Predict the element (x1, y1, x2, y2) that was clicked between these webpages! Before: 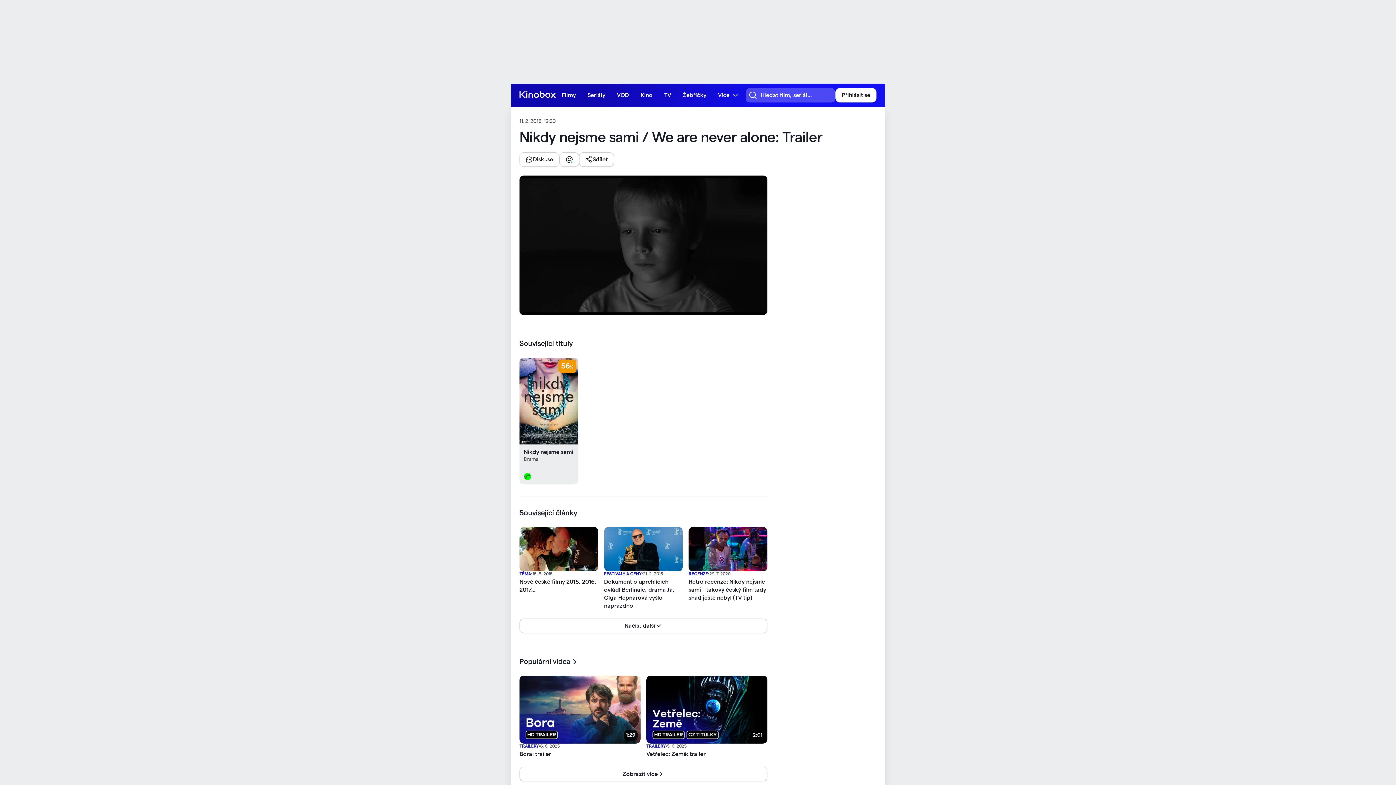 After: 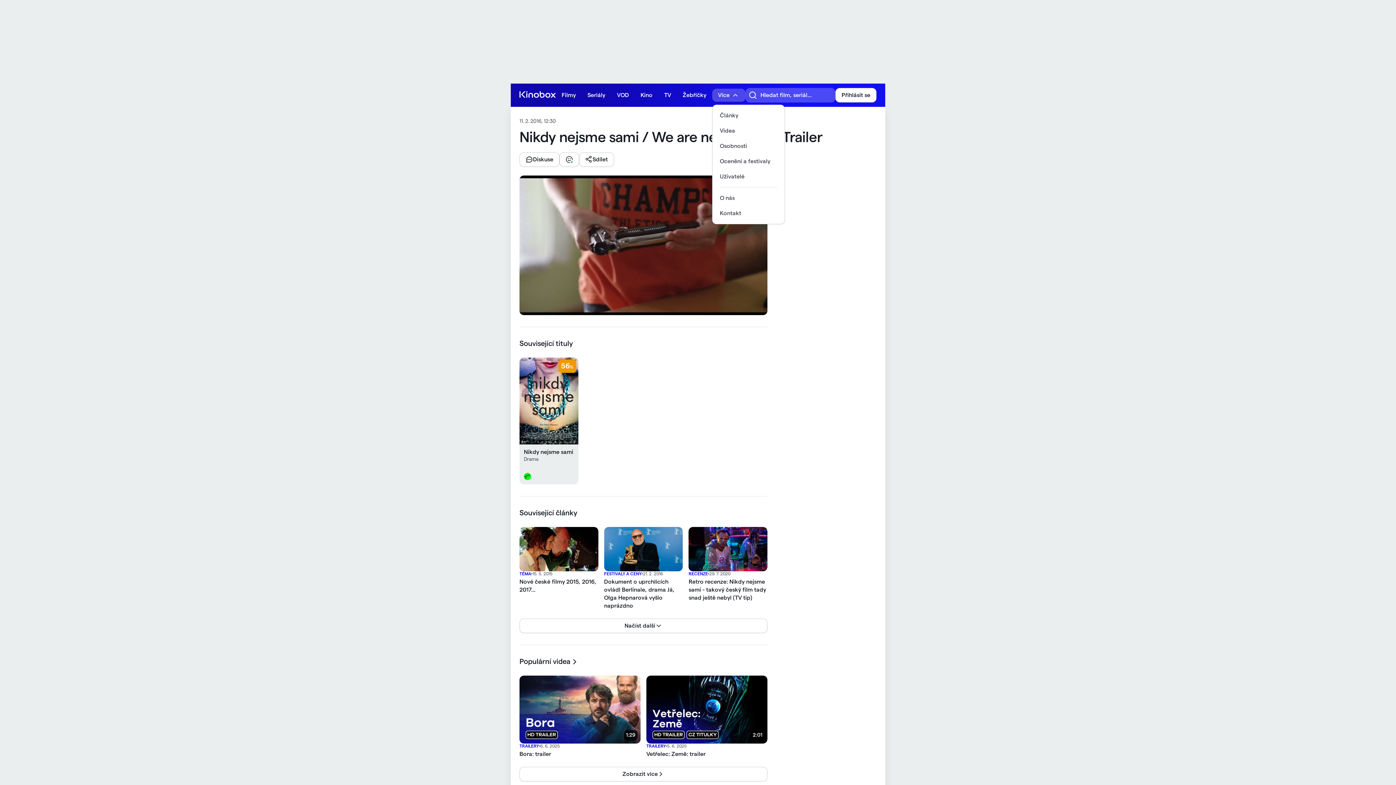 Action: bbox: (712, 88, 745, 101) label: Více